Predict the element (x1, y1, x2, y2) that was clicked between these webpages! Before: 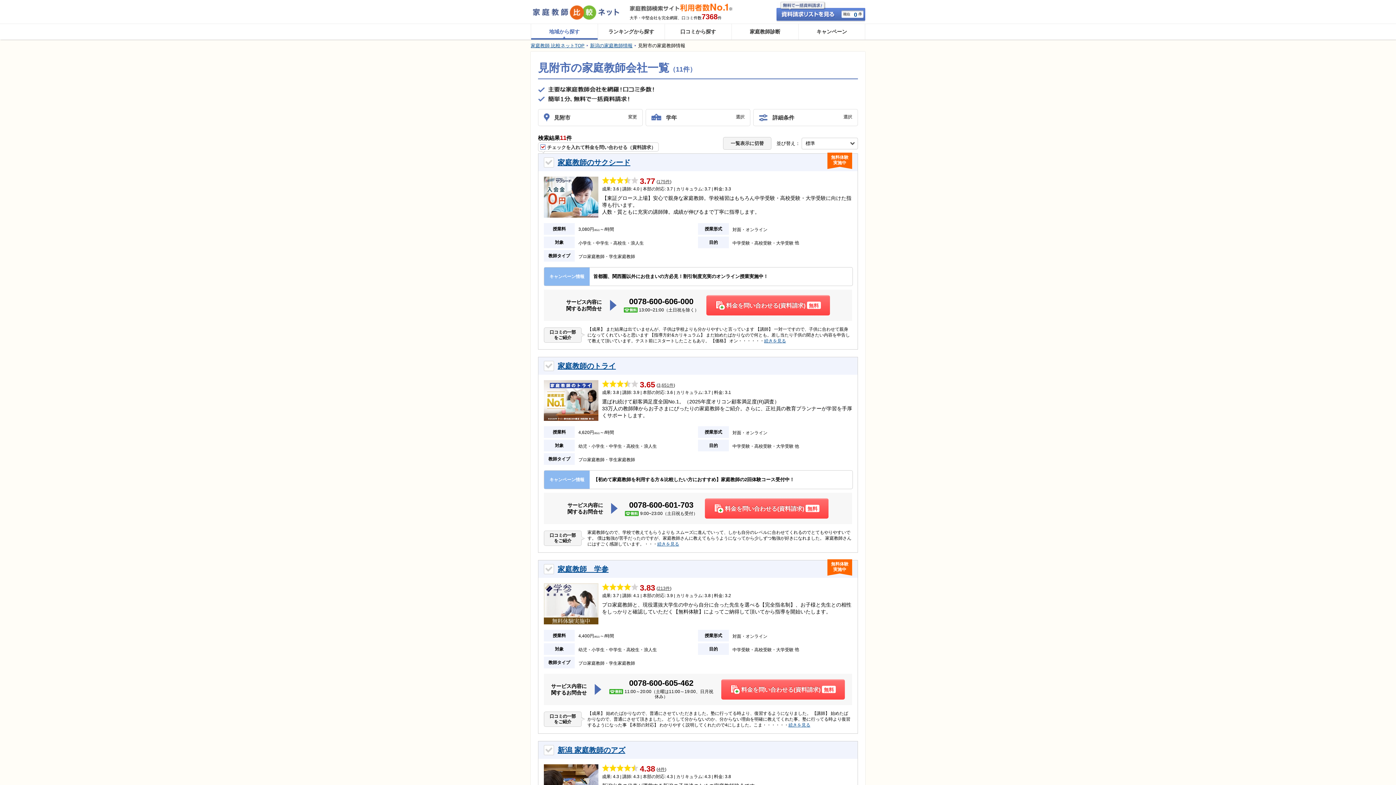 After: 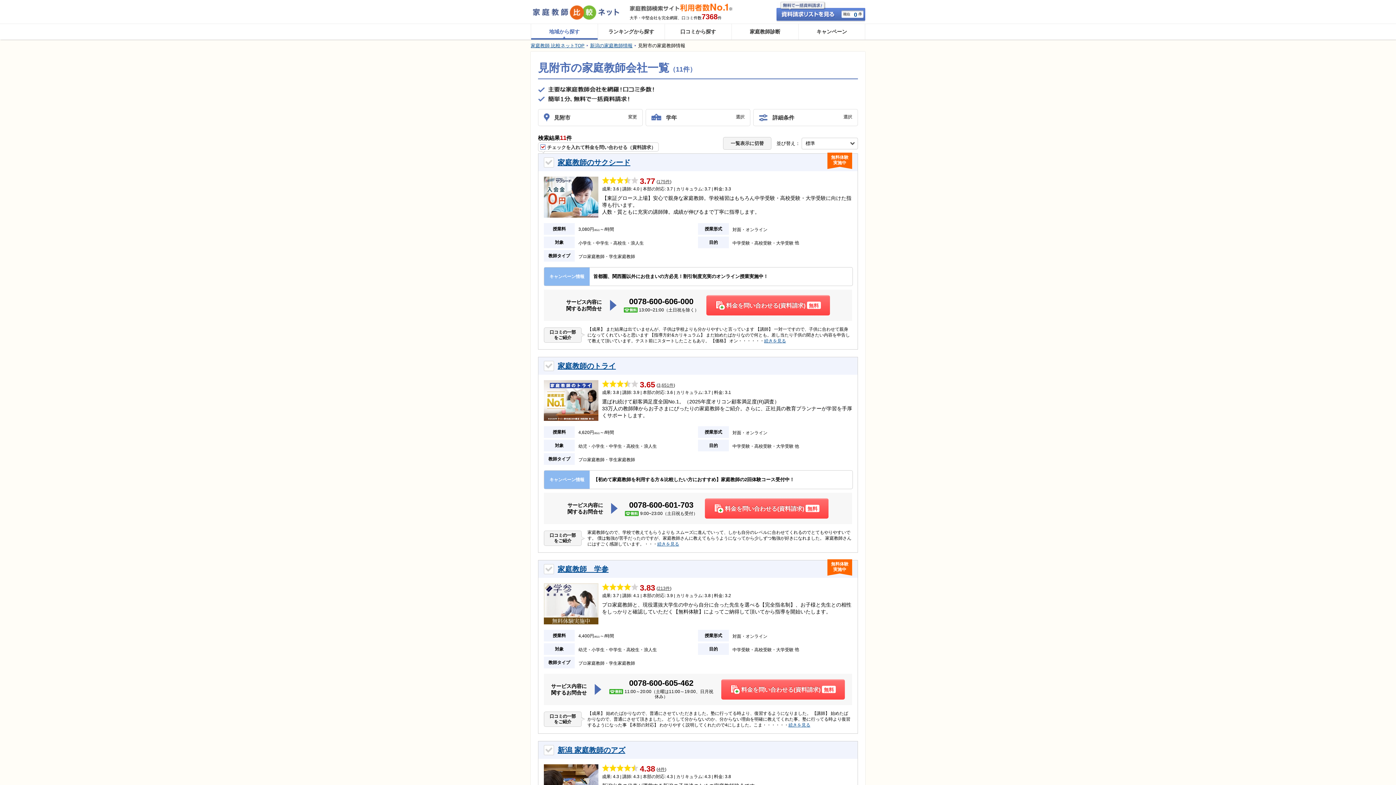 Action: bbox: (544, 176, 598, 217)